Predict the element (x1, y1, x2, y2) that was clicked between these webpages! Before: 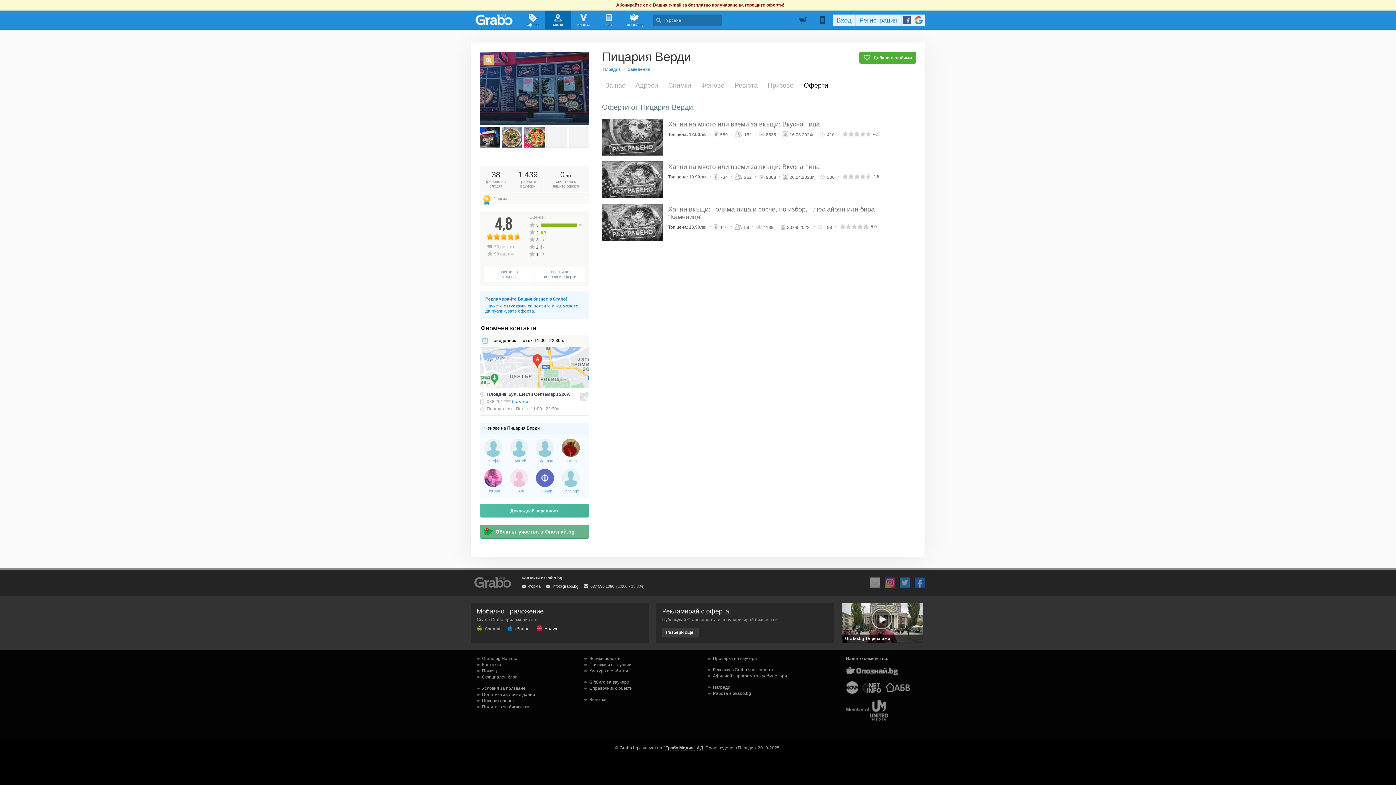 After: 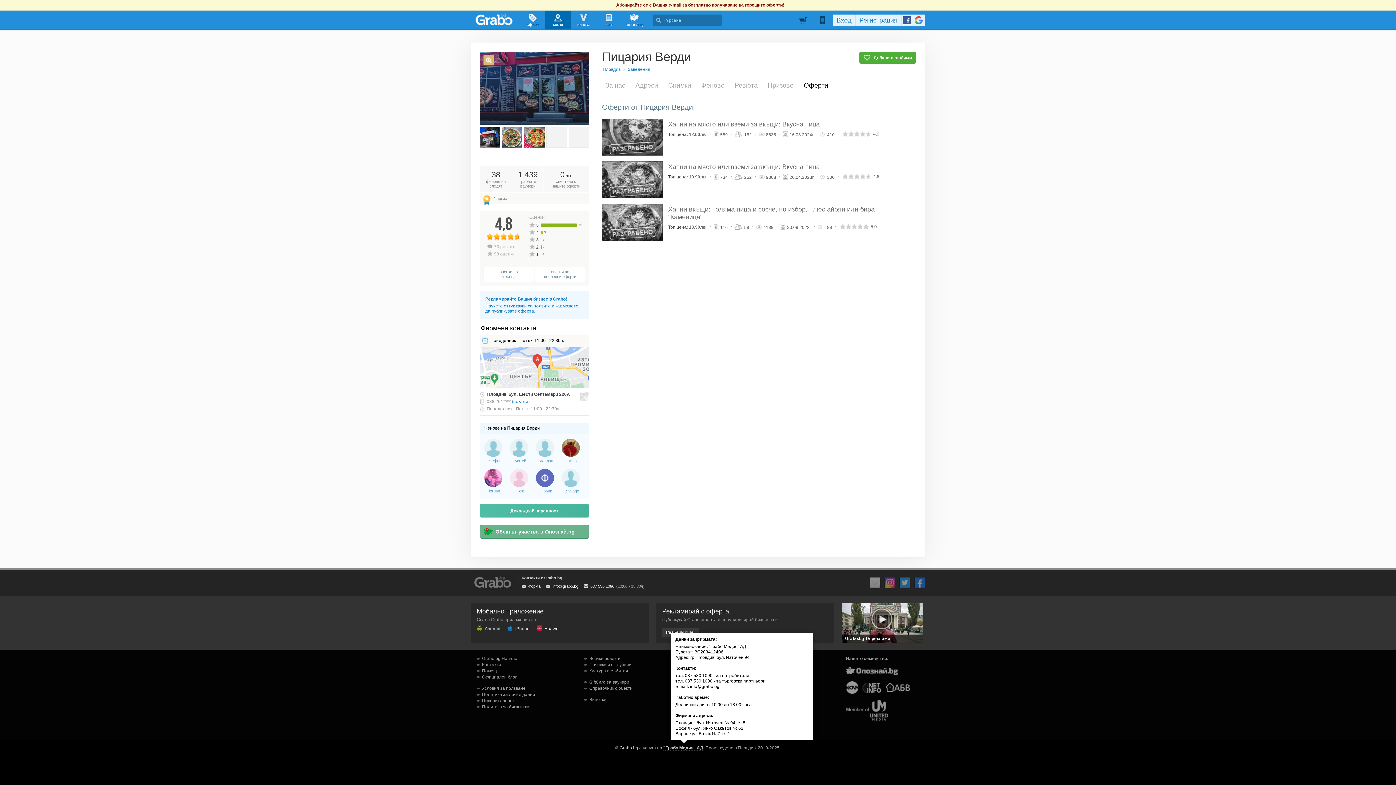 Action: bbox: (663, 745, 703, 751) label: "Грабо Медия" АД